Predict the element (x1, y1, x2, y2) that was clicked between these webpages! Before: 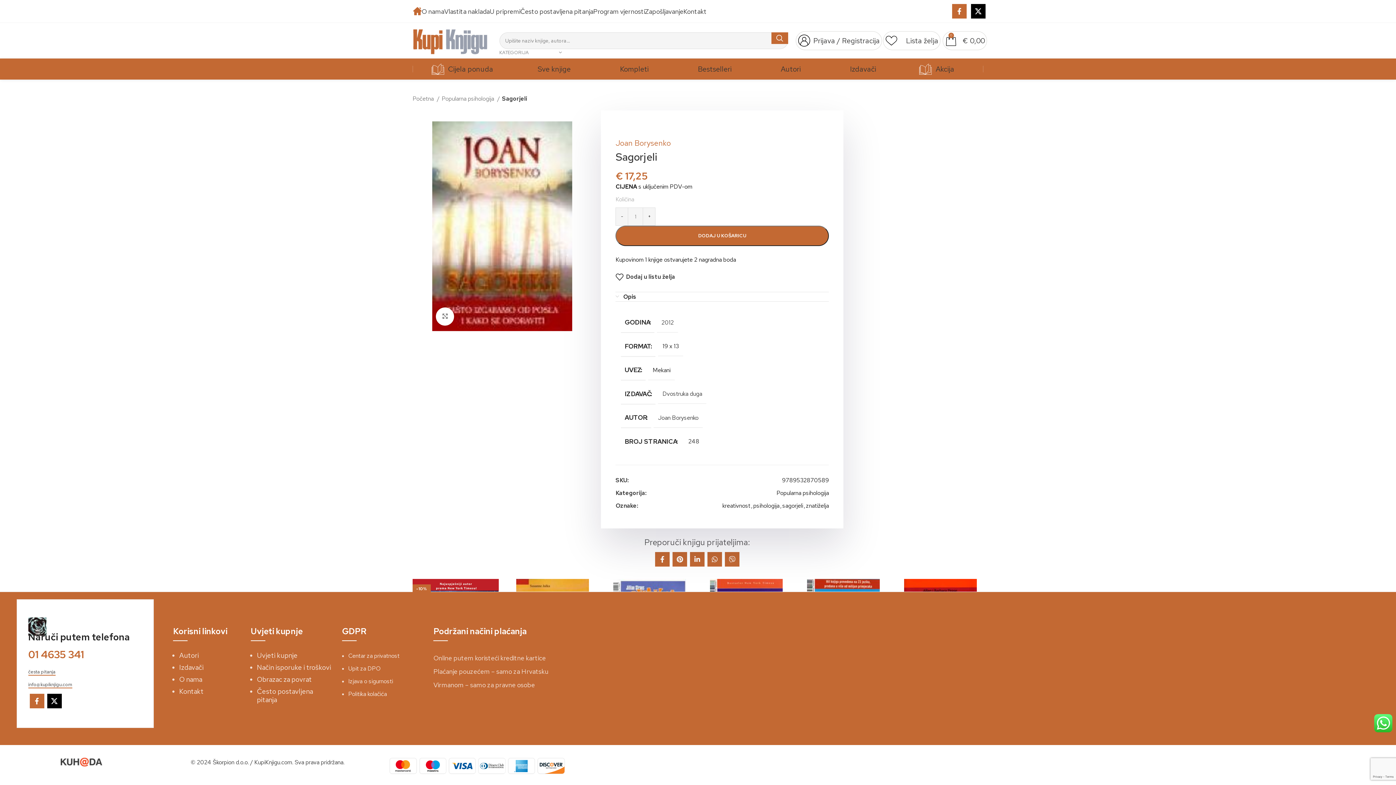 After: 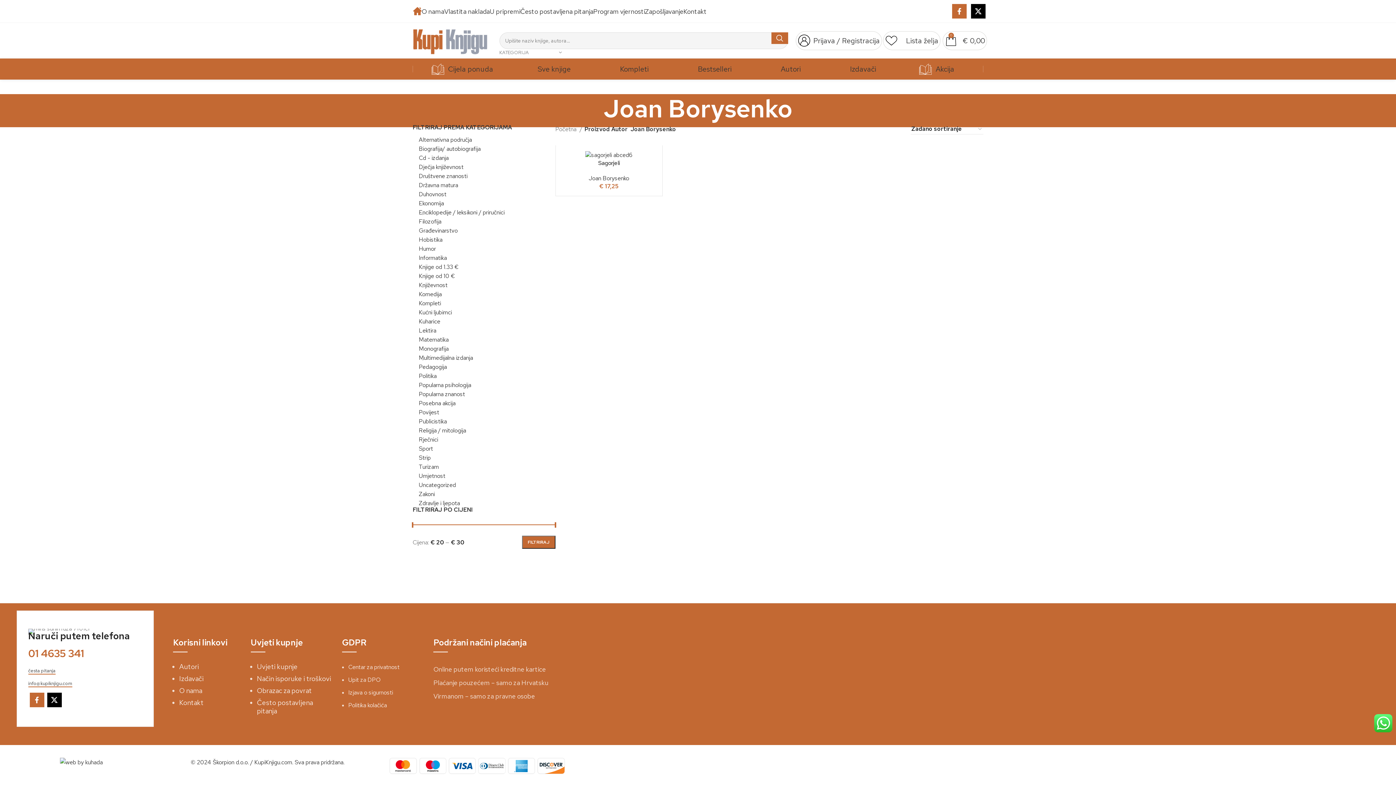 Action: label: Joan Borysenko bbox: (658, 414, 698, 421)